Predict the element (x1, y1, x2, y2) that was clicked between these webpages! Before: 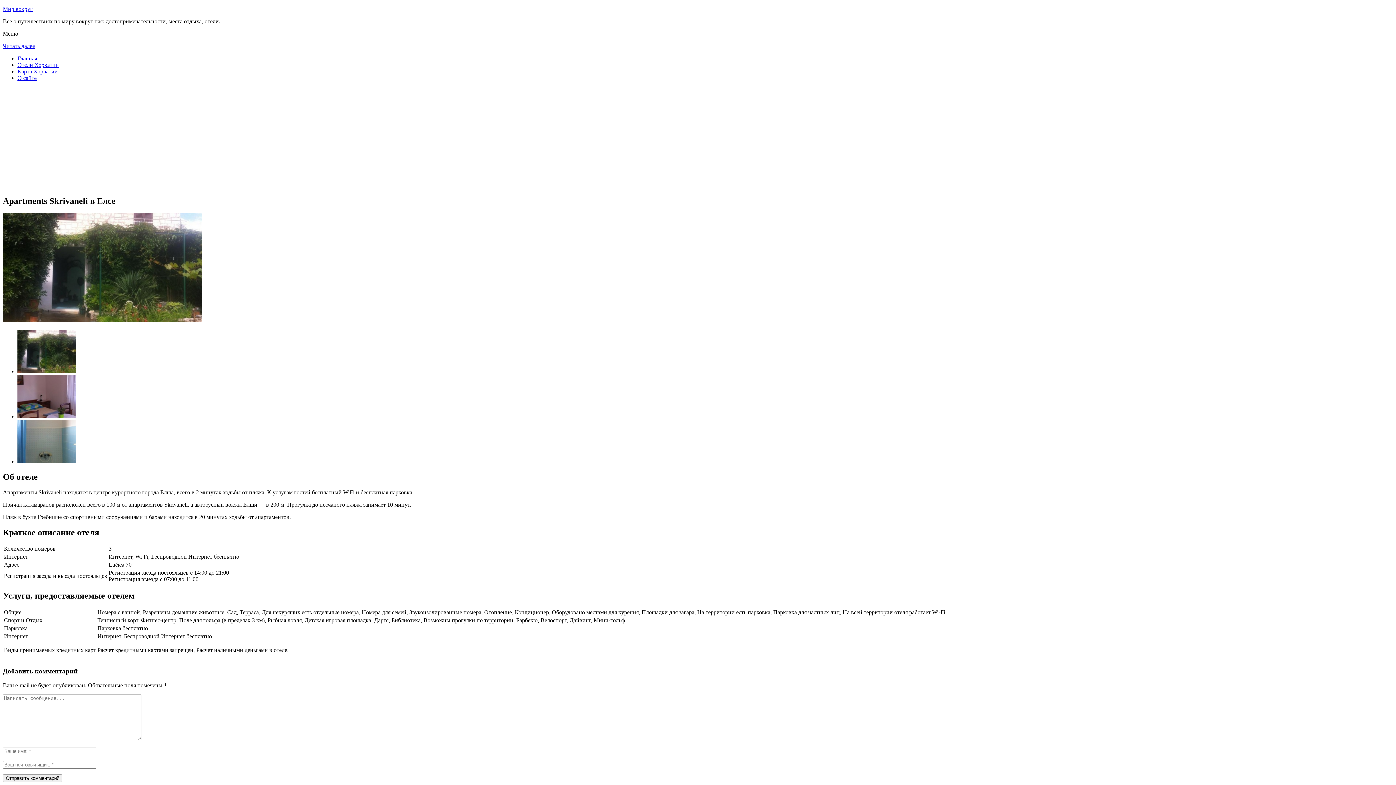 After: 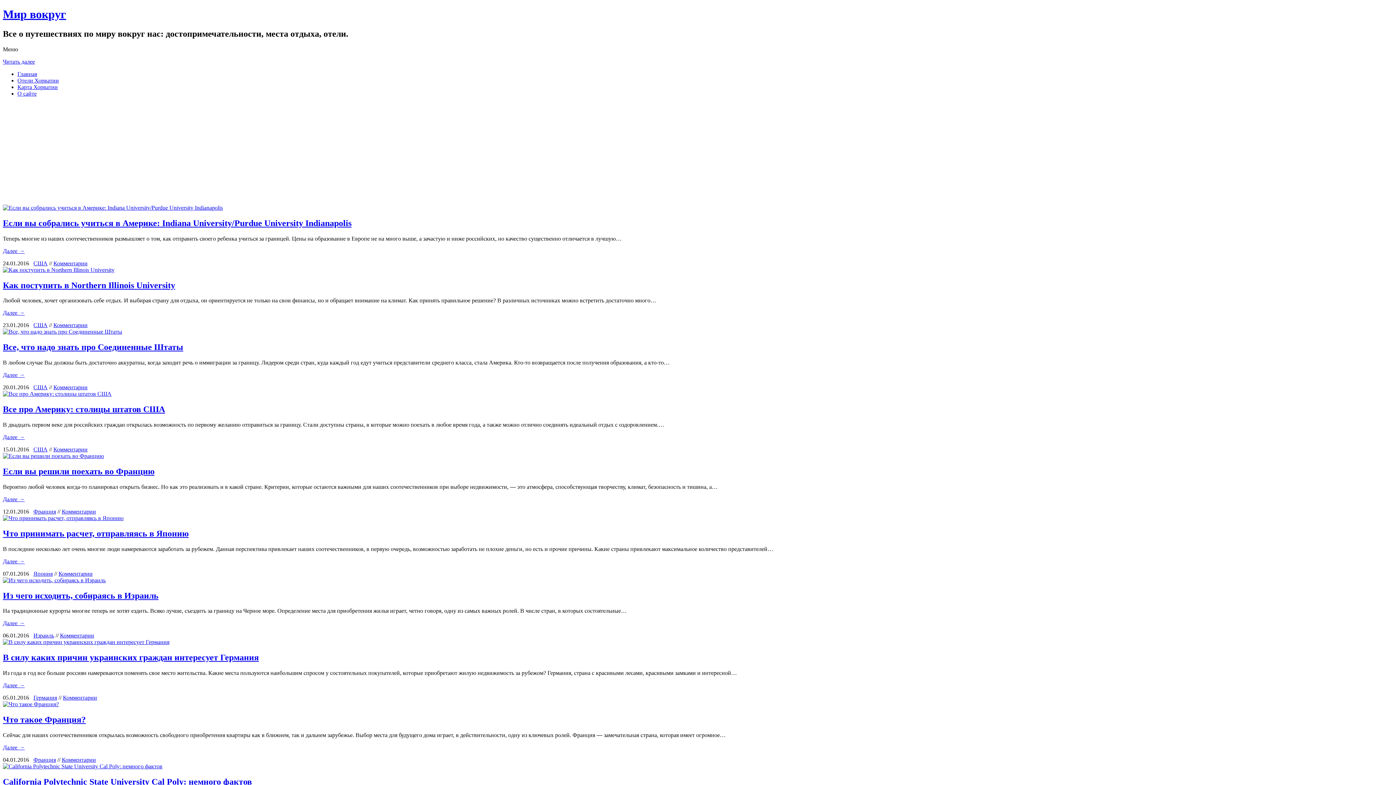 Action: label: Мир вокруг bbox: (2, 5, 32, 12)